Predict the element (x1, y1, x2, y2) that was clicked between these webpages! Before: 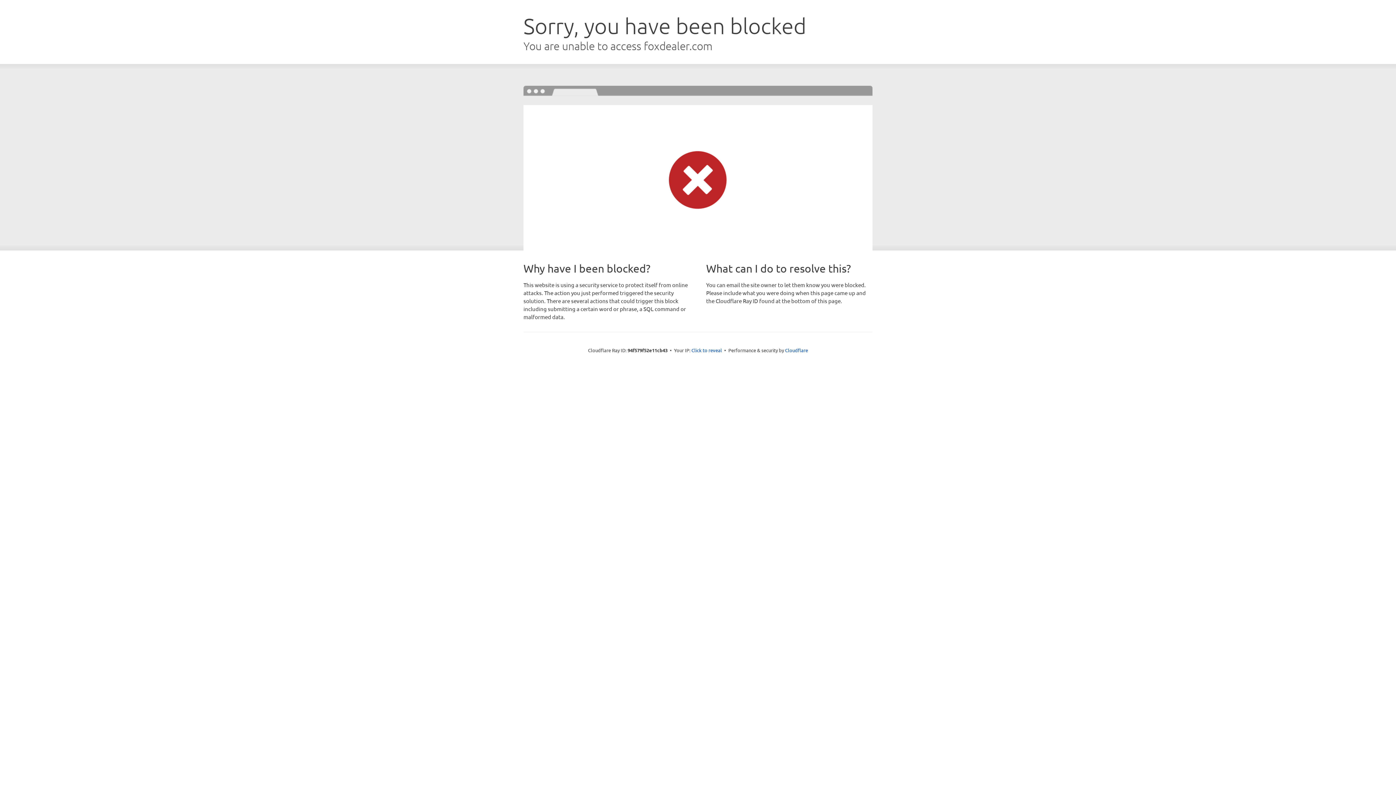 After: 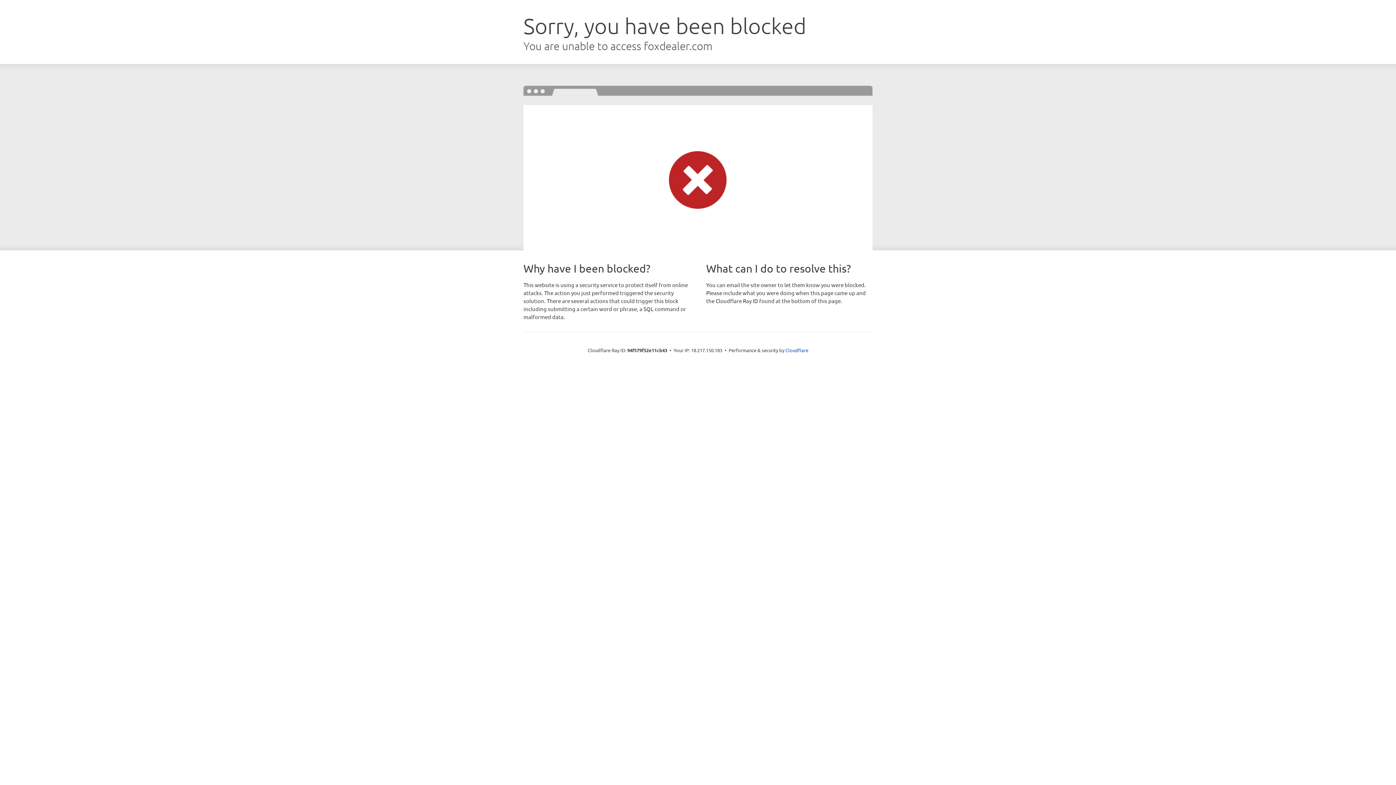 Action: bbox: (691, 346, 722, 353) label: Click to reveal